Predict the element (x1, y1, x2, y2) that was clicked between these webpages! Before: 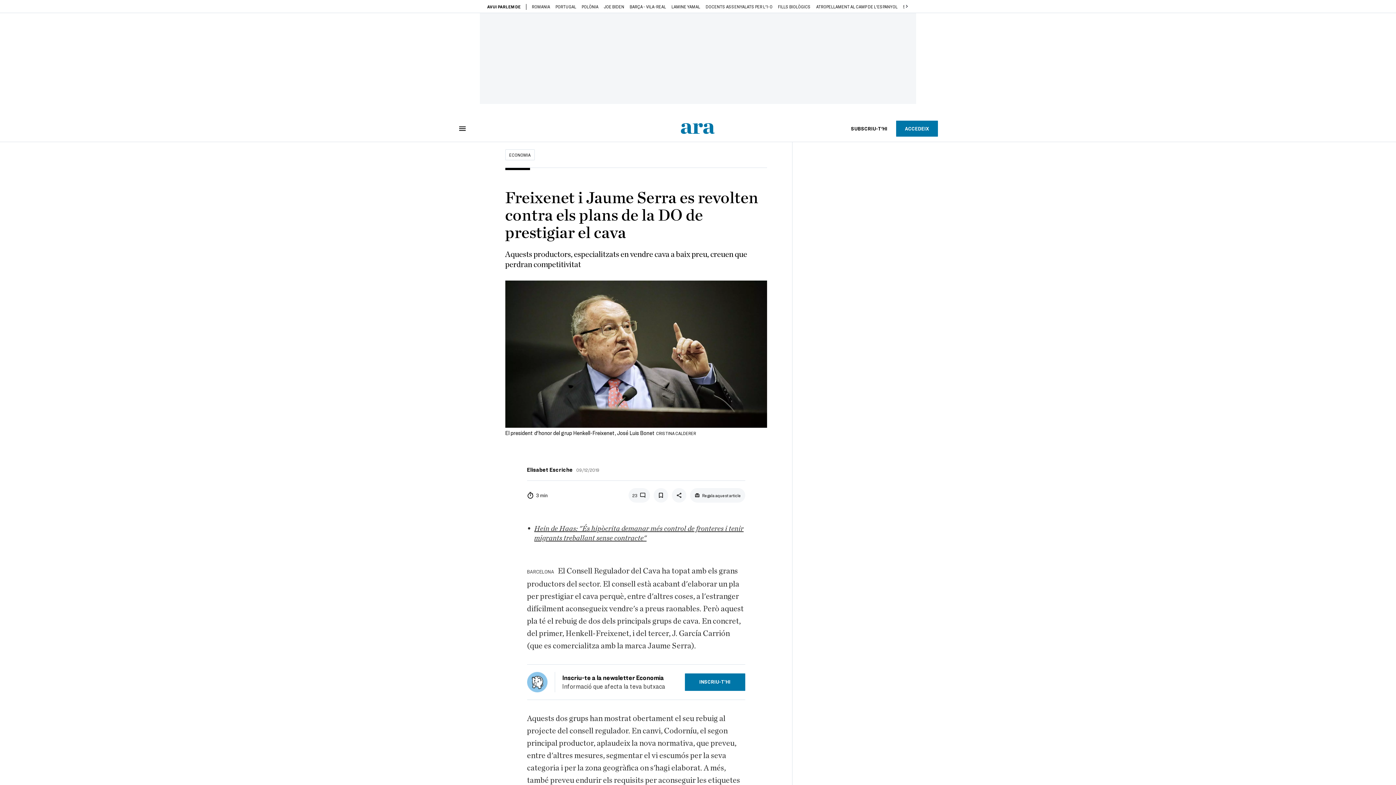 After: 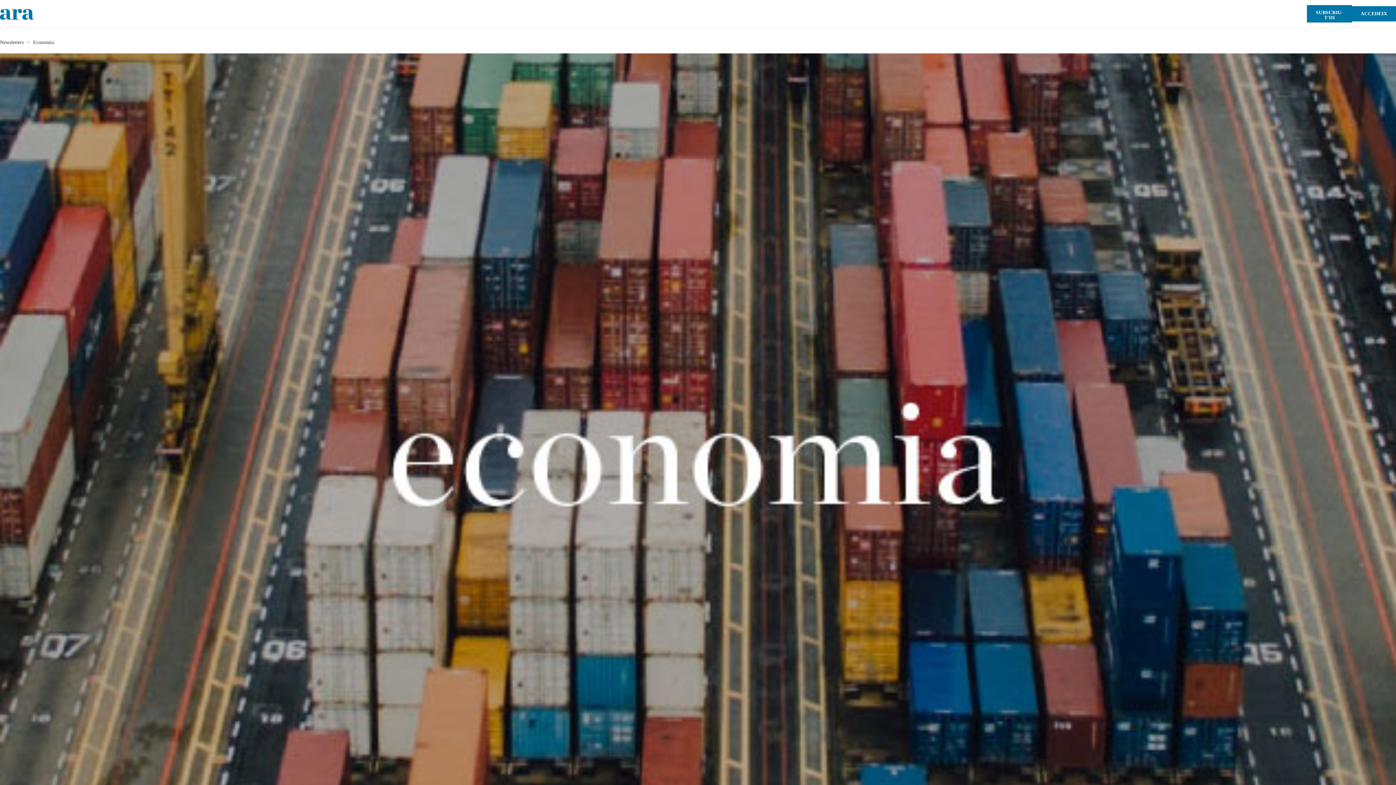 Action: label: INSCRIU-T’HI bbox: (684, 673, 745, 691)